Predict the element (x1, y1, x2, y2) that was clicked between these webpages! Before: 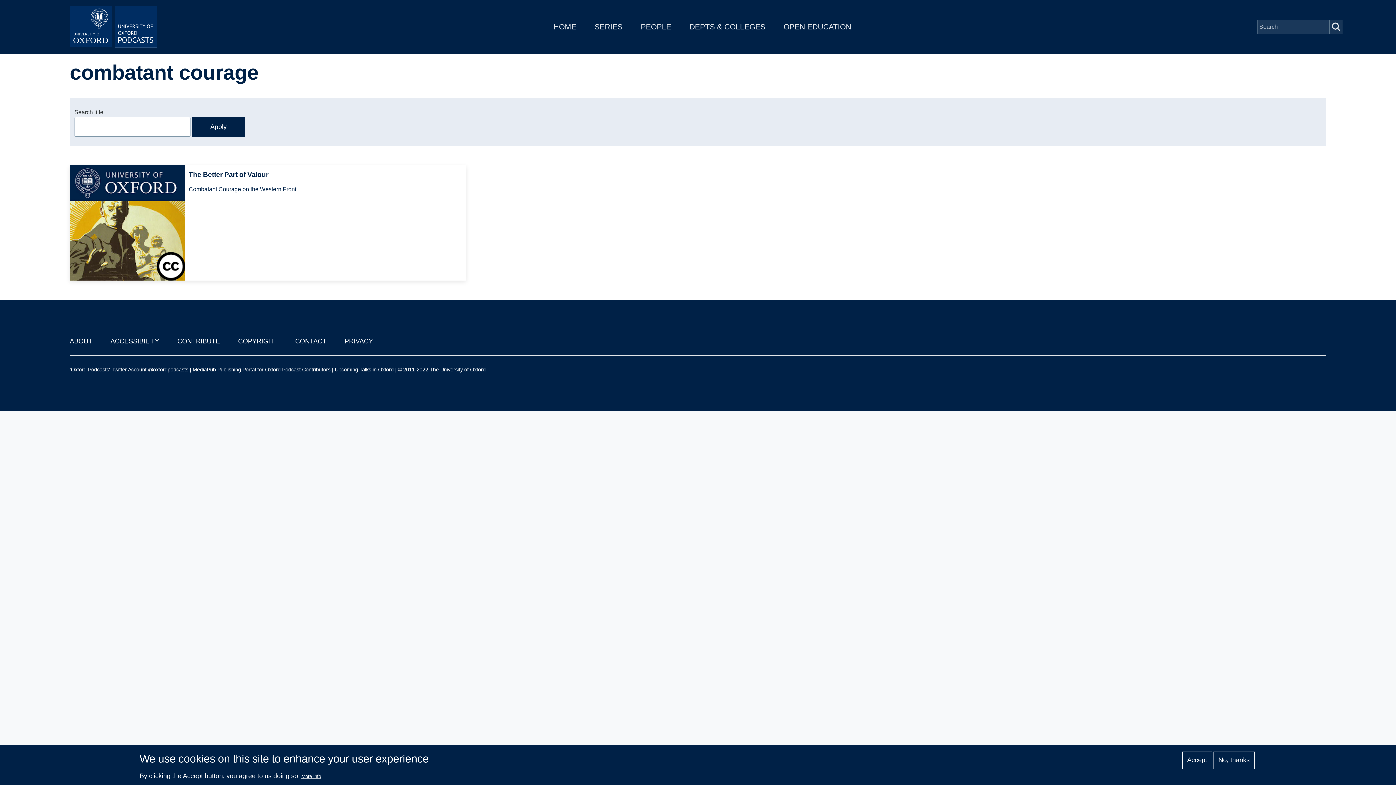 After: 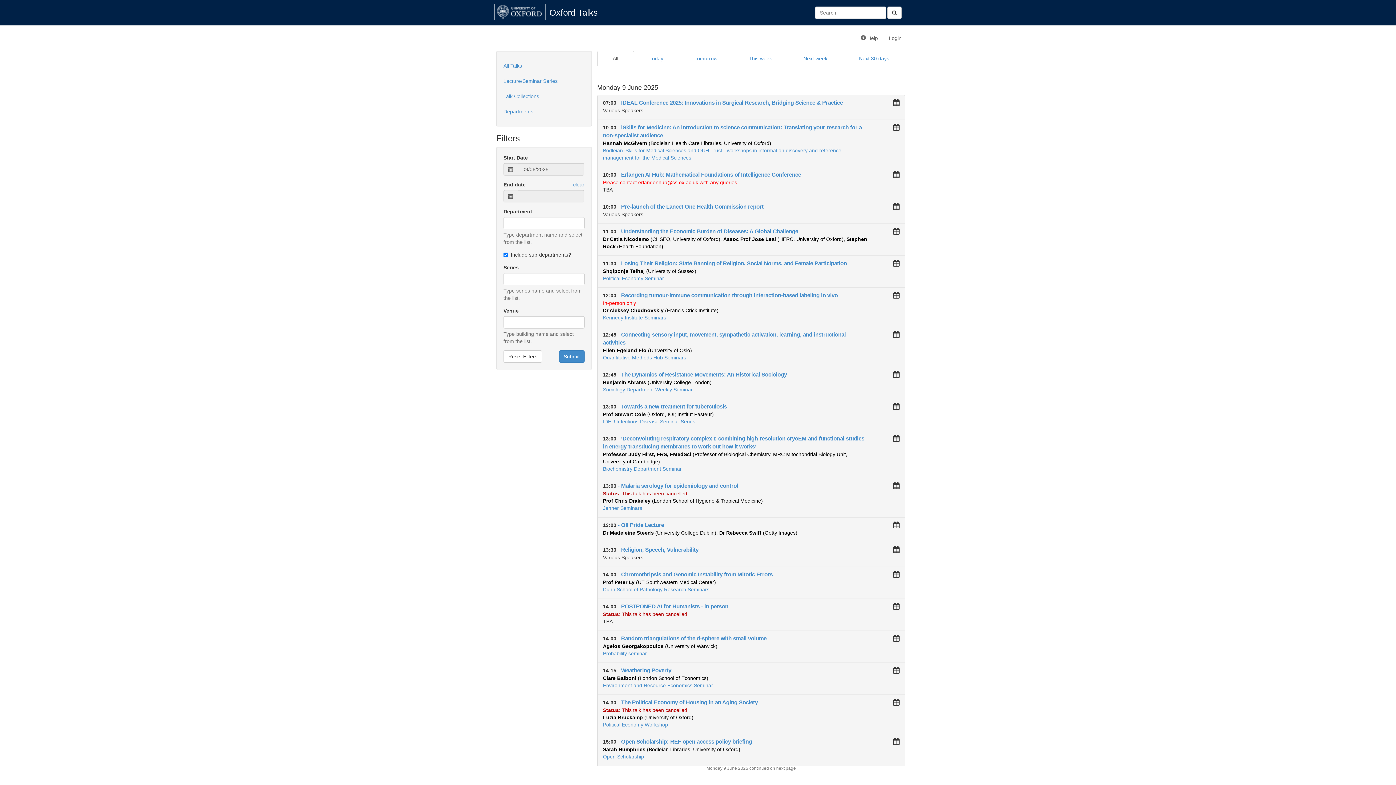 Action: label: Upcoming Talks in Oxford bbox: (334, 366, 393, 372)